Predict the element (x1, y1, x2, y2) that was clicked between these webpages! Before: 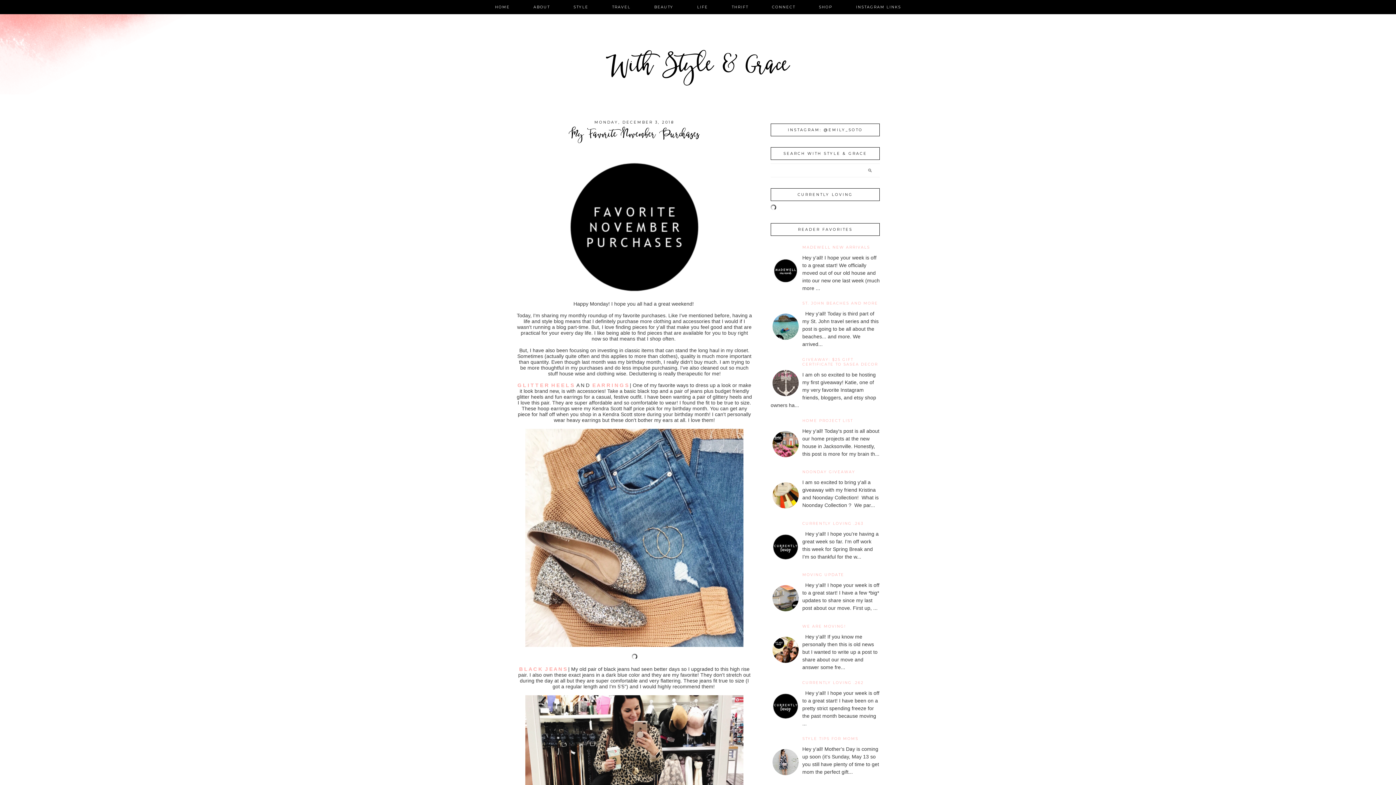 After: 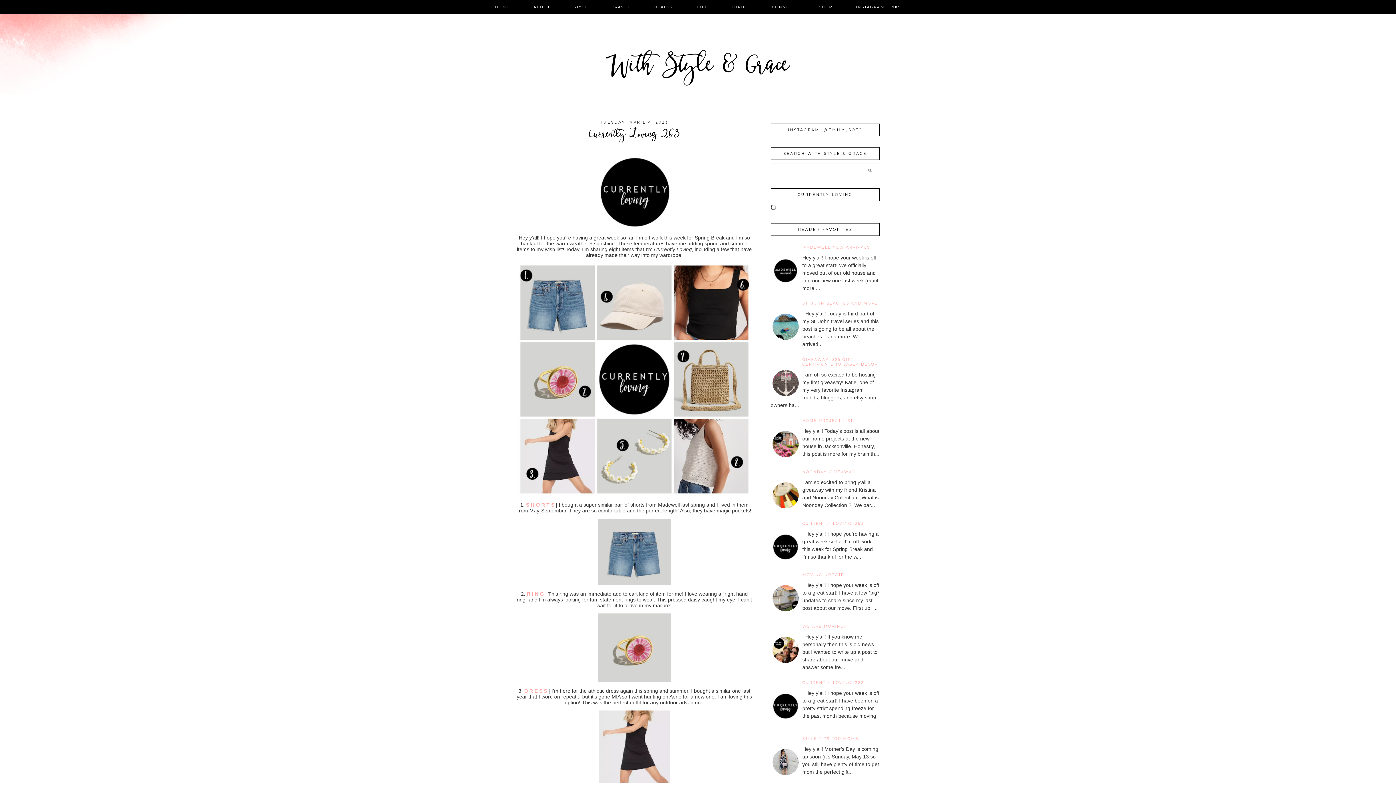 Action: label: CURRENTLY LOVING .263 bbox: (802, 521, 863, 526)